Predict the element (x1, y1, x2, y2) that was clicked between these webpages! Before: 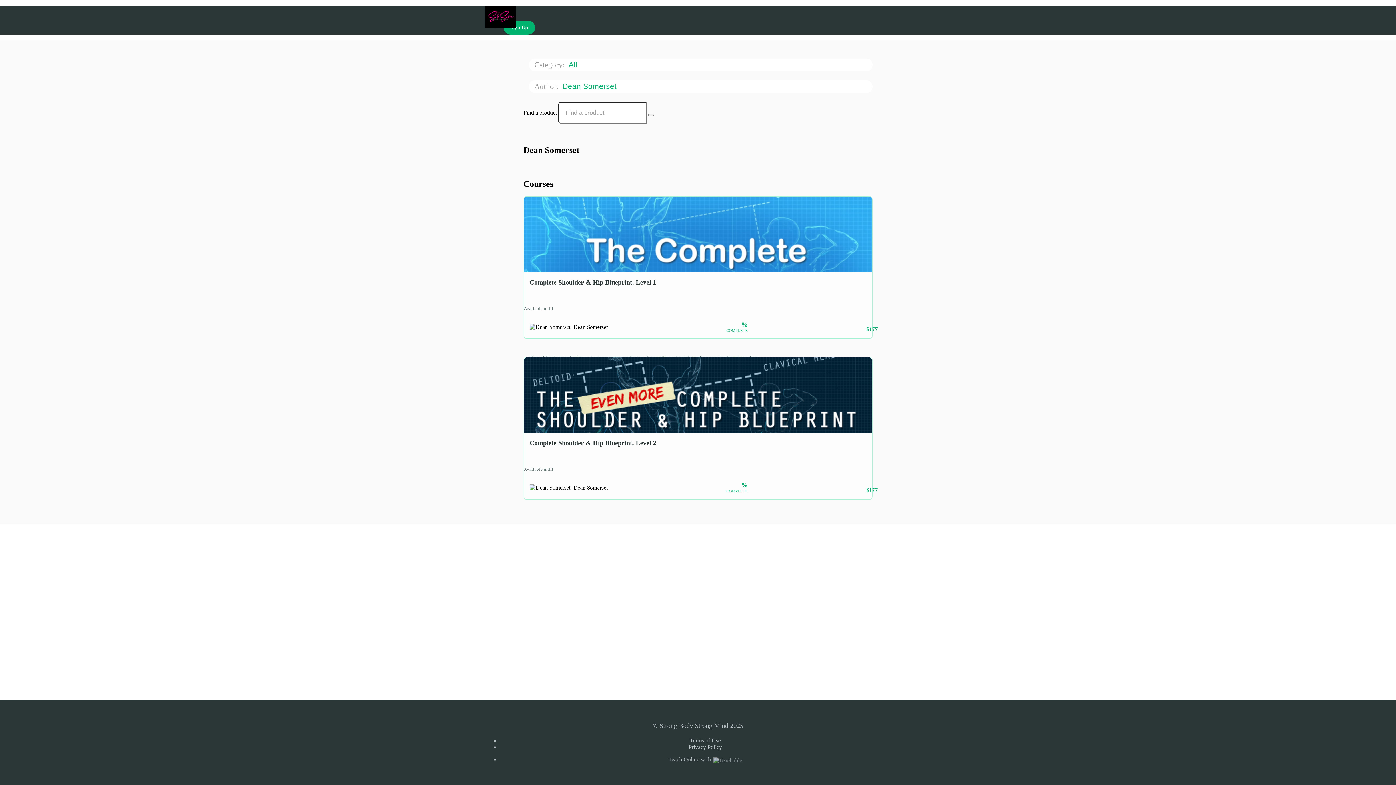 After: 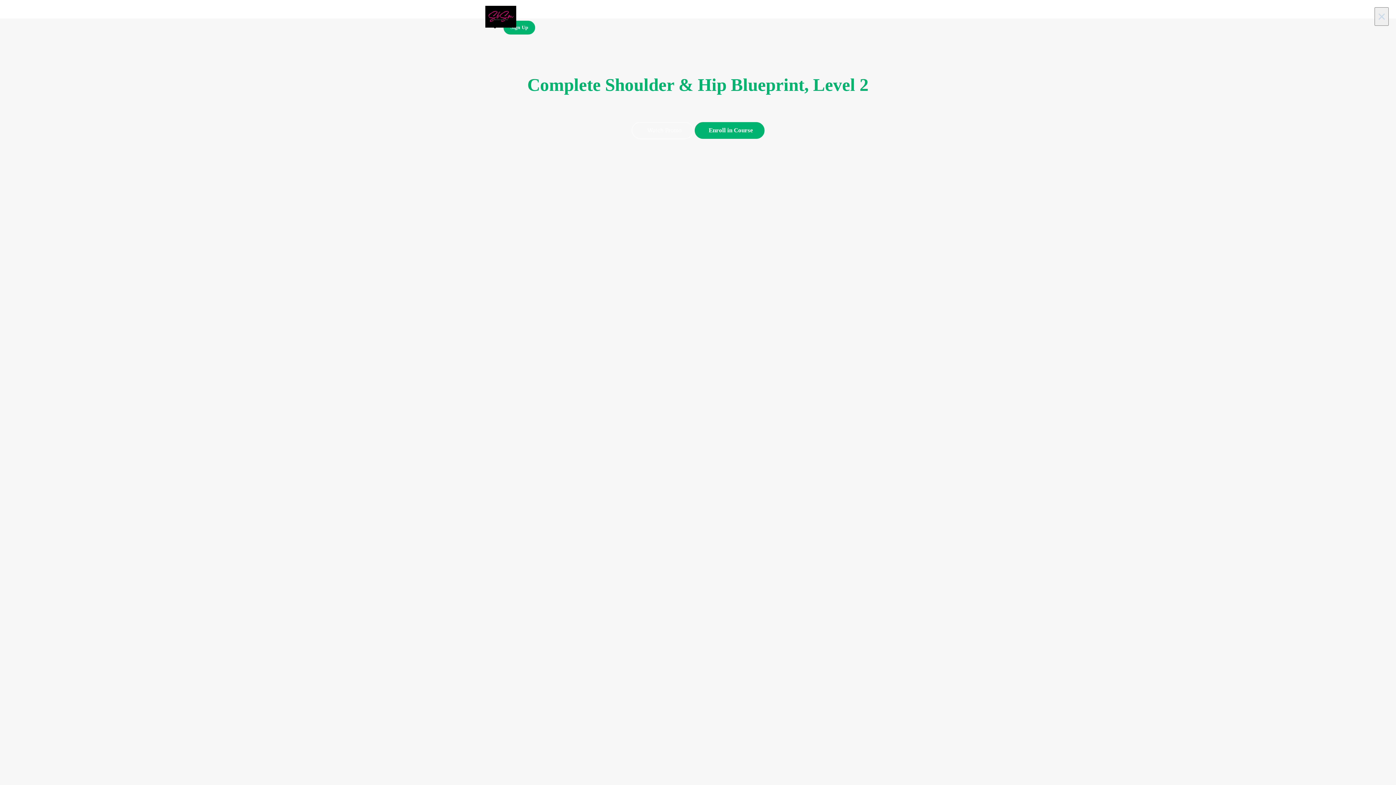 Action: label: Complete Shoulder & Hip Blueprint, Level 2

Available until bbox: (524, 357, 872, 513)